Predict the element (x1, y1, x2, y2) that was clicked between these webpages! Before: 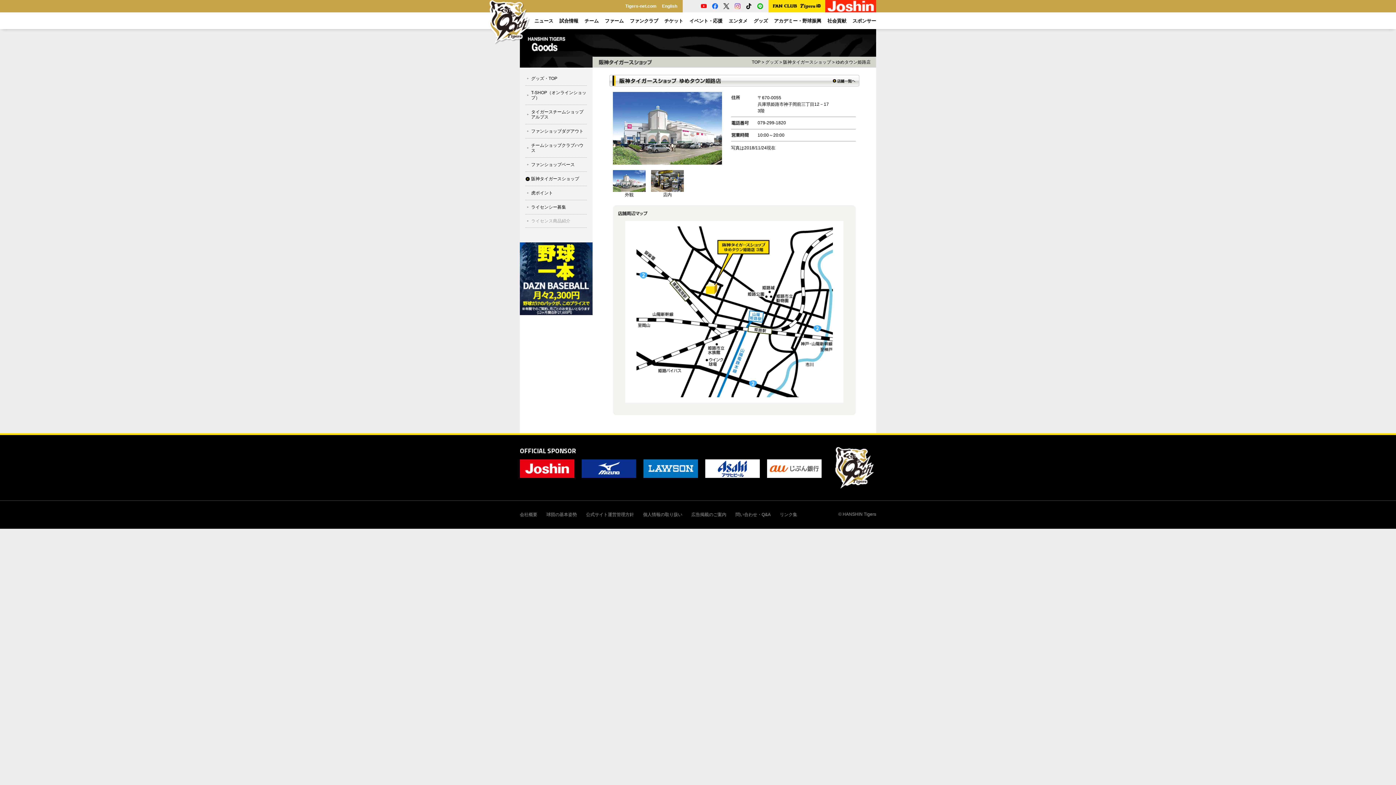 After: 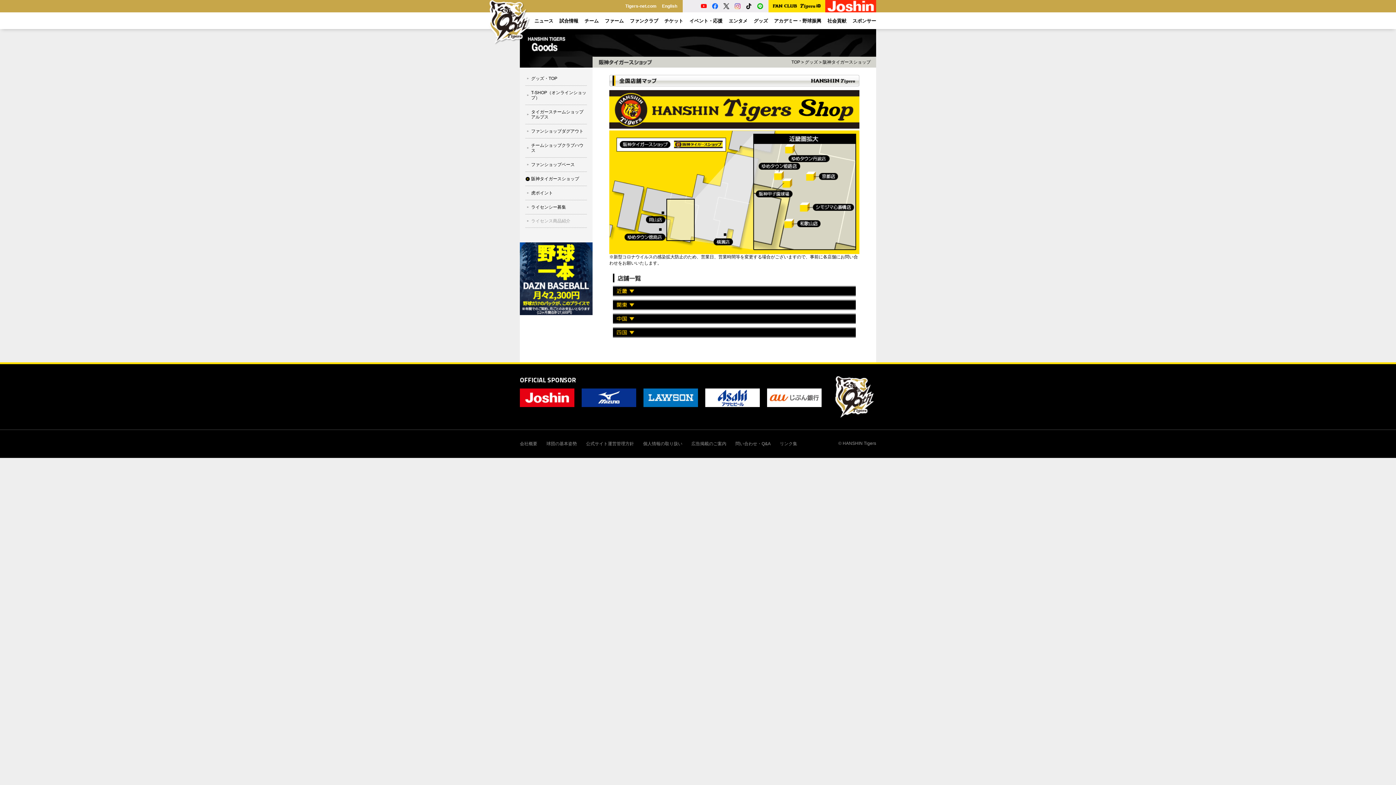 Action: bbox: (833, 74, 859, 80)